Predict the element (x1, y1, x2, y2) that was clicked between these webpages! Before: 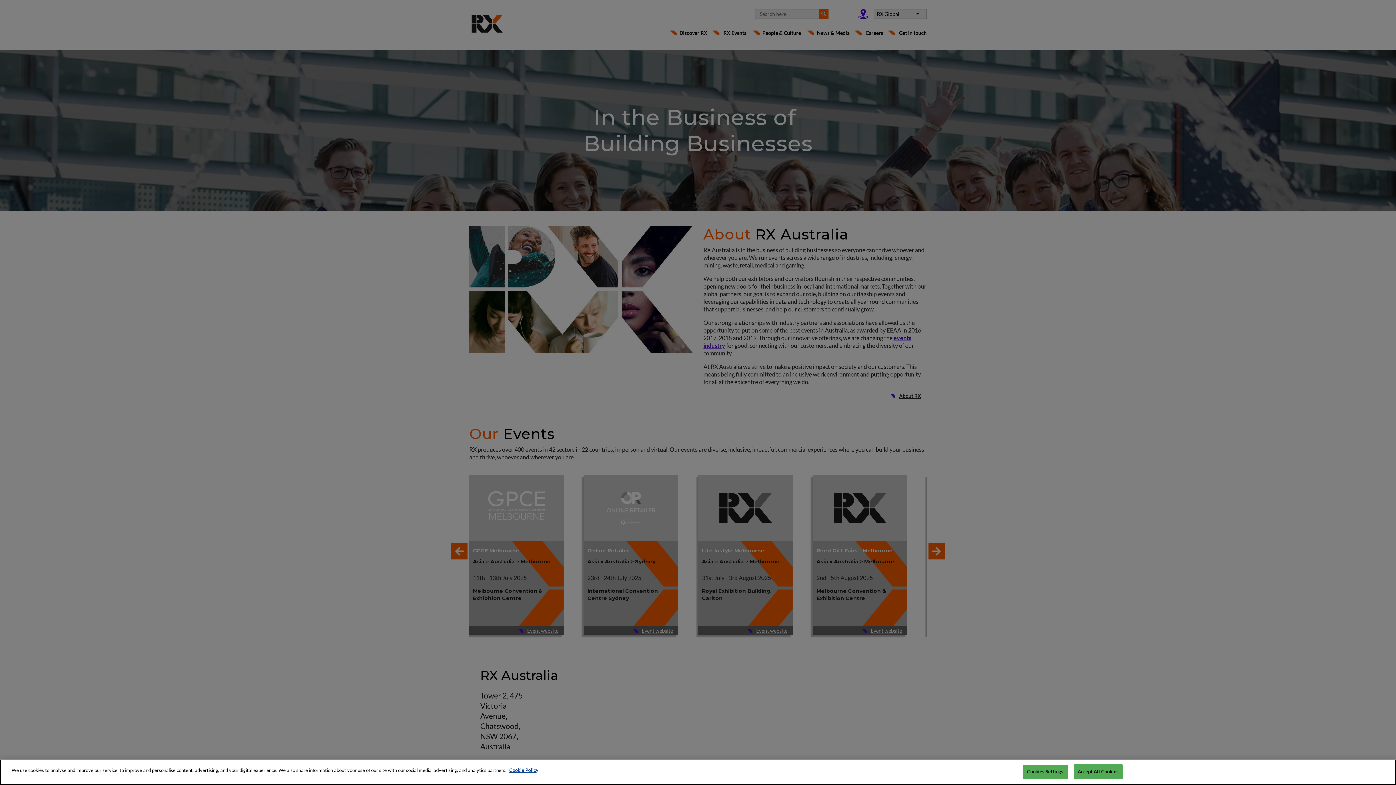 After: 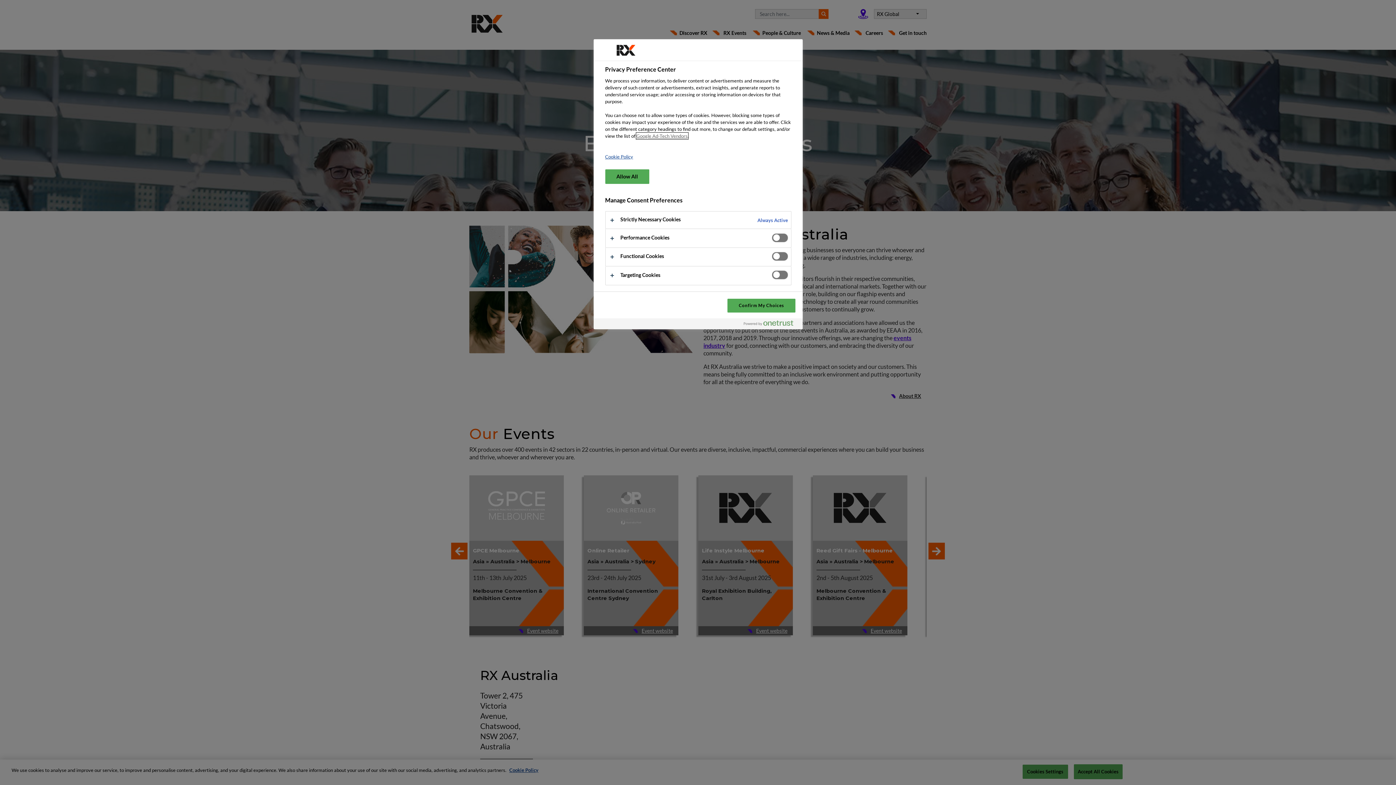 Action: bbox: (1022, 765, 1068, 779) label: Cookies Settings